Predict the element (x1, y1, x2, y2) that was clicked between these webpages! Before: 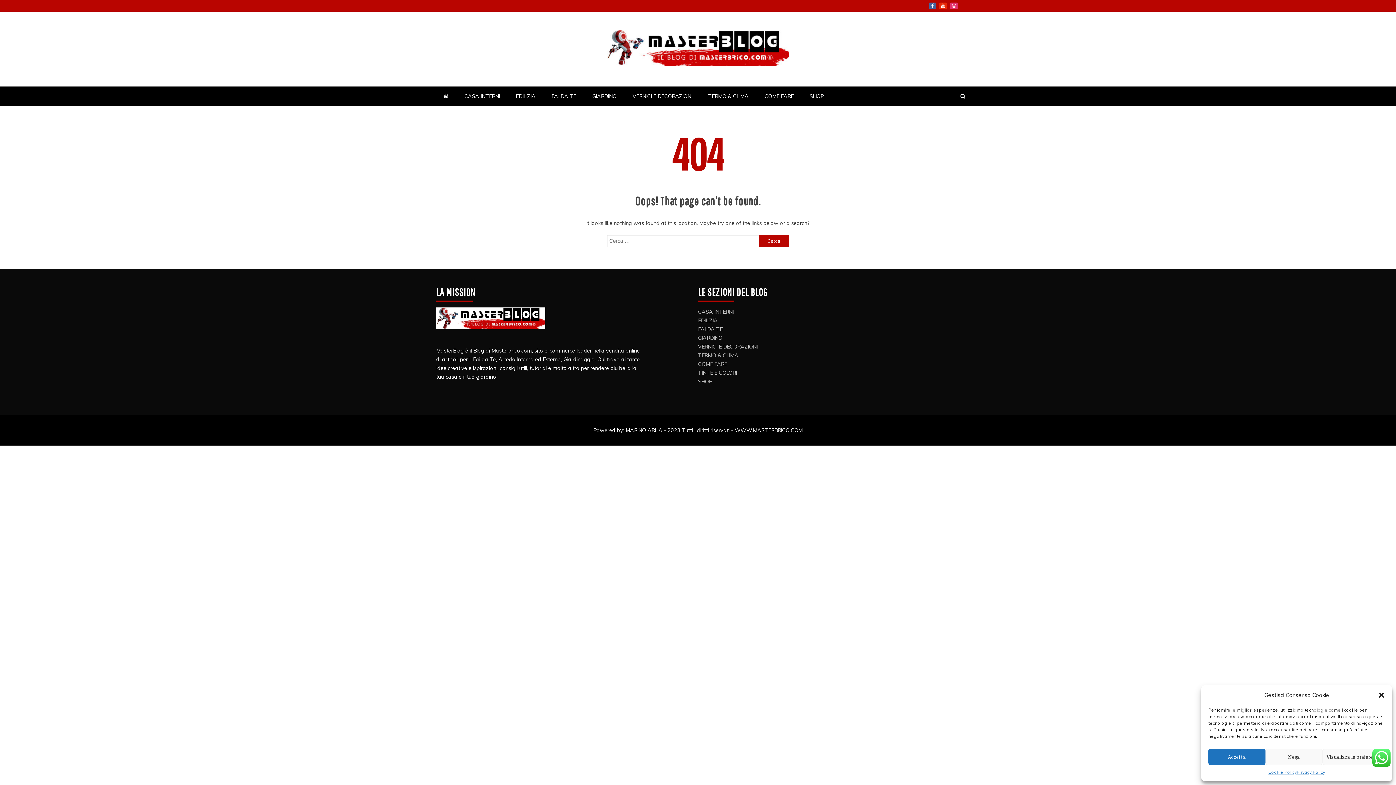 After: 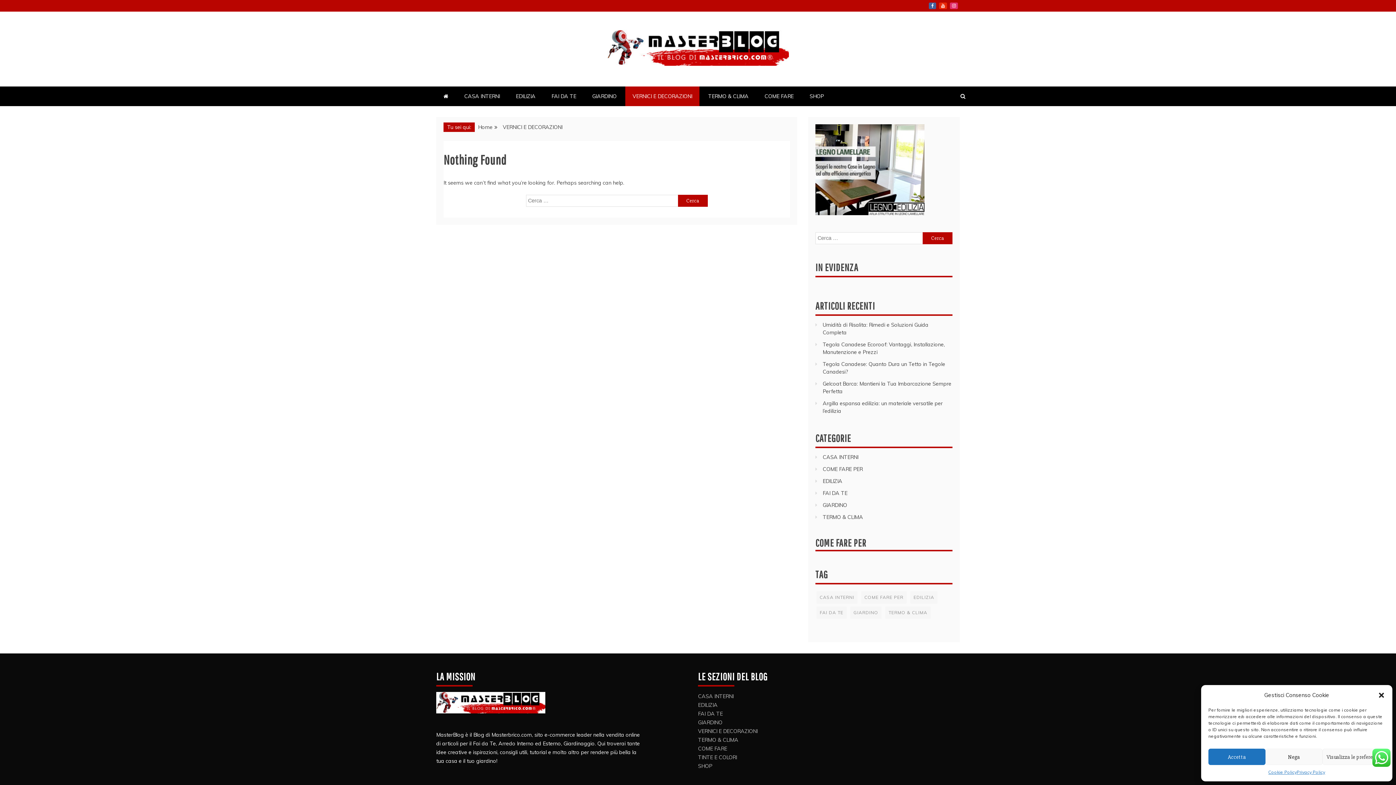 Action: bbox: (625, 86, 699, 106) label: VERNICI E DECORAZIONI